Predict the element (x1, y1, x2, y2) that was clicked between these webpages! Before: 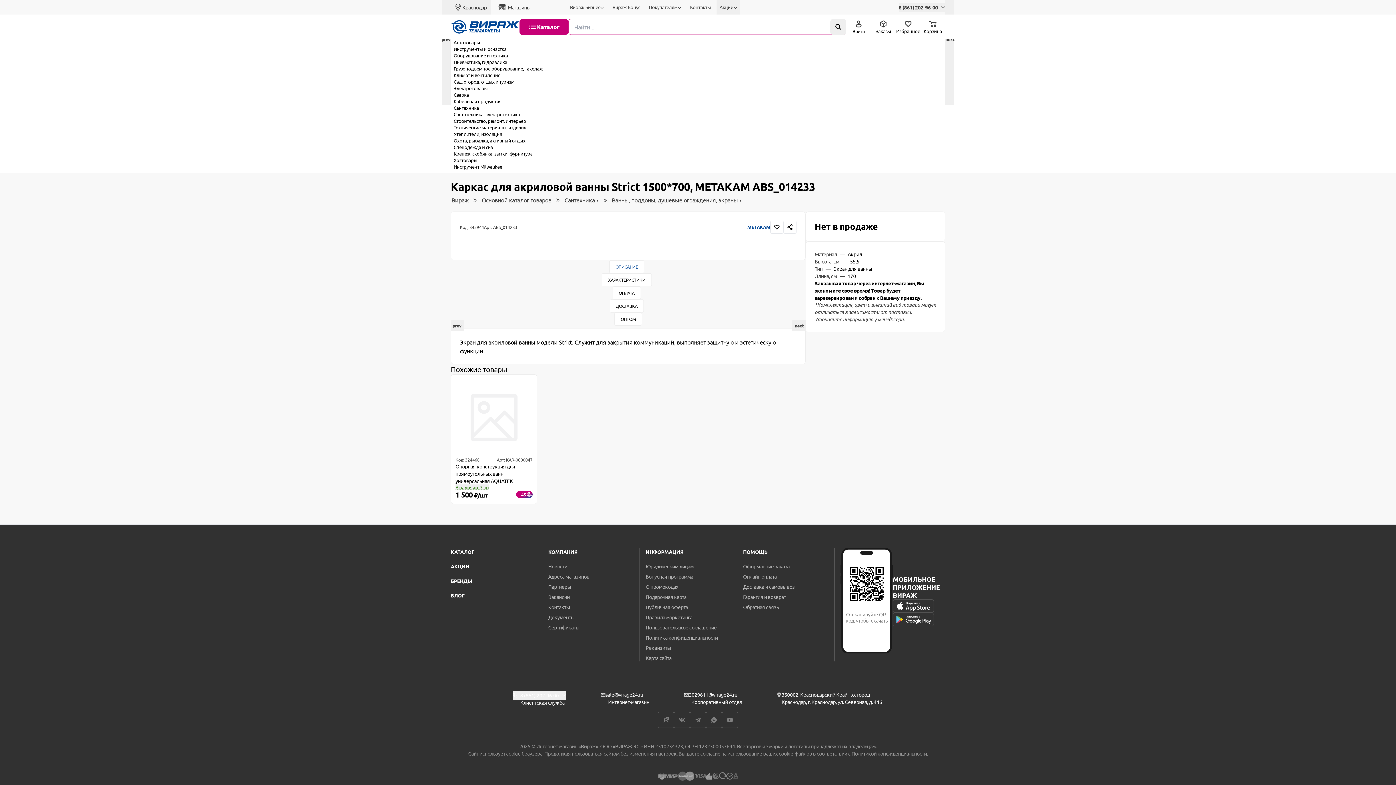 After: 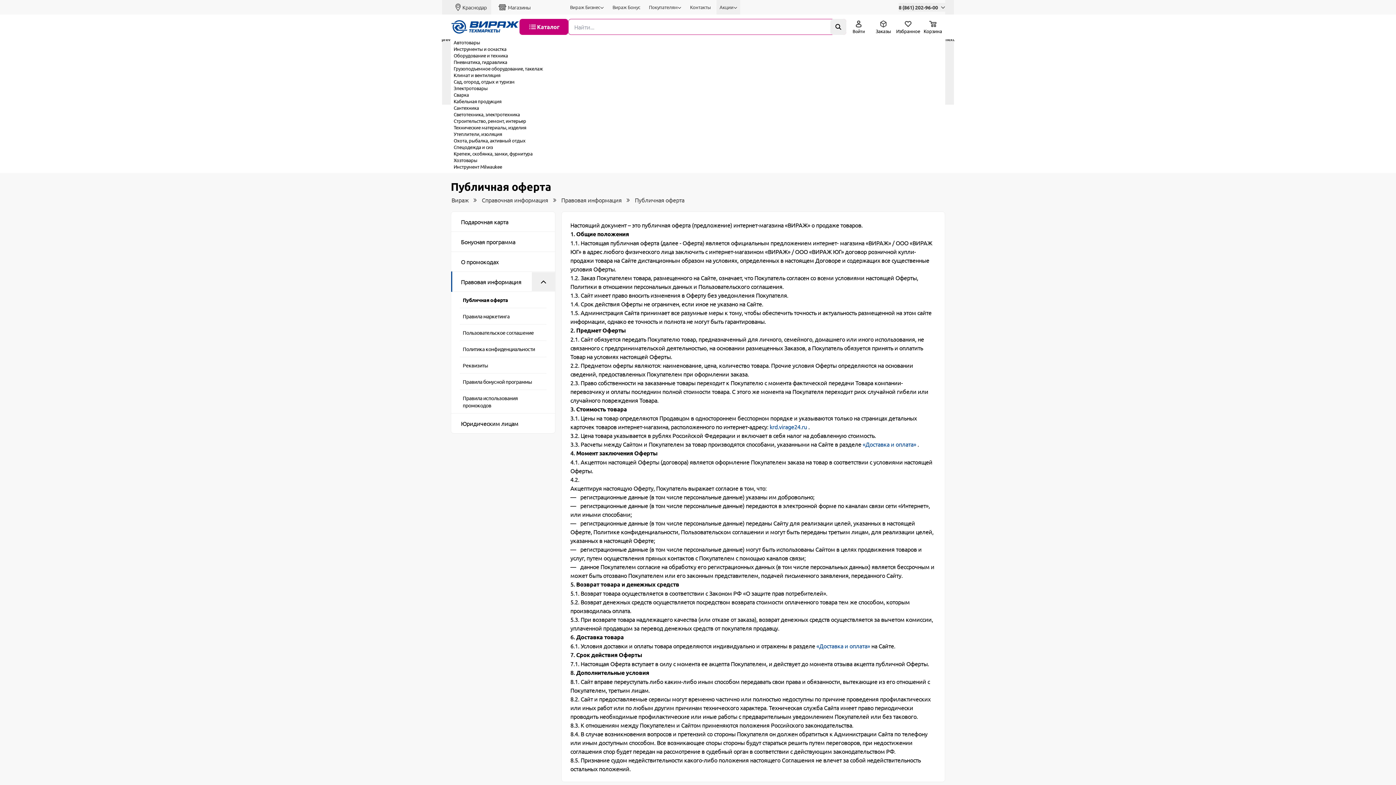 Action: label: Публичная оферта bbox: (645, 603, 688, 610)